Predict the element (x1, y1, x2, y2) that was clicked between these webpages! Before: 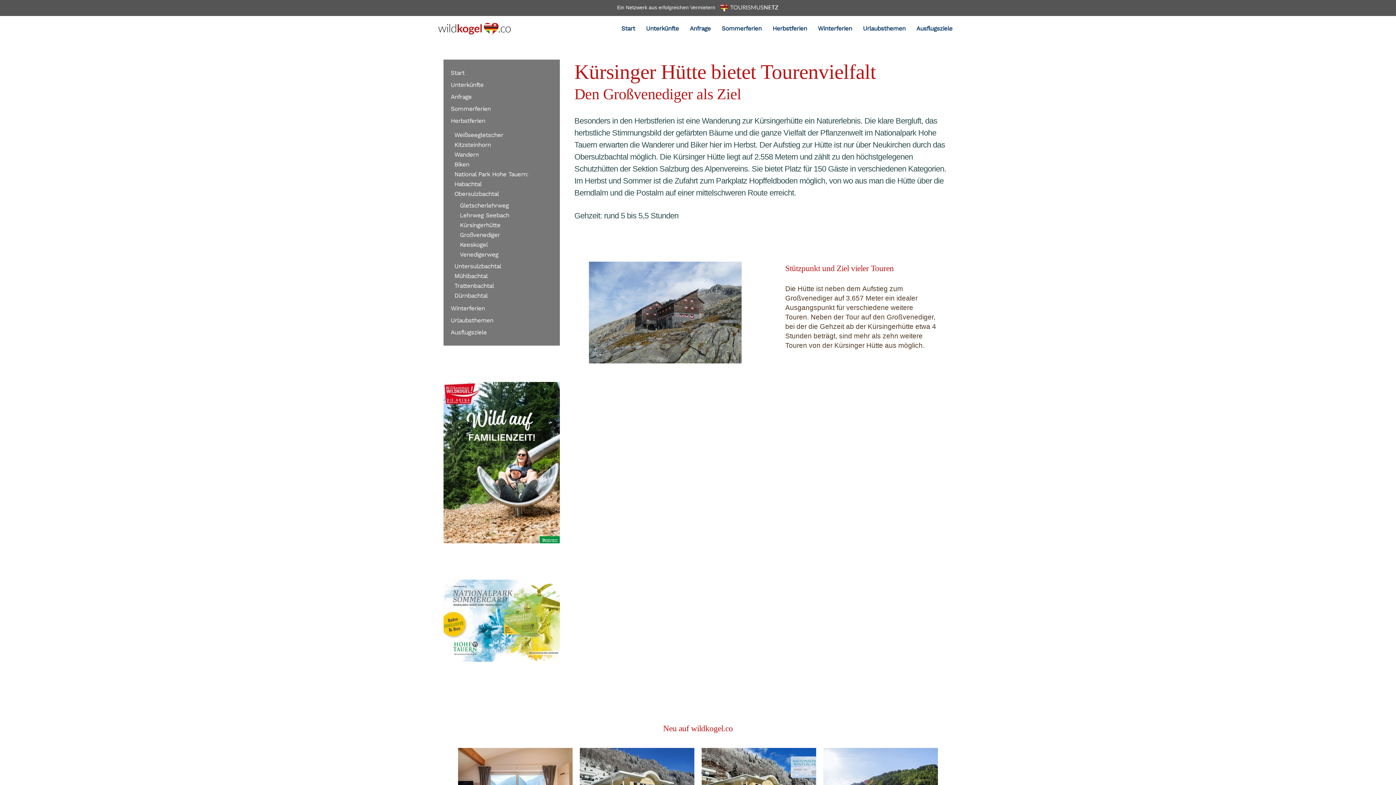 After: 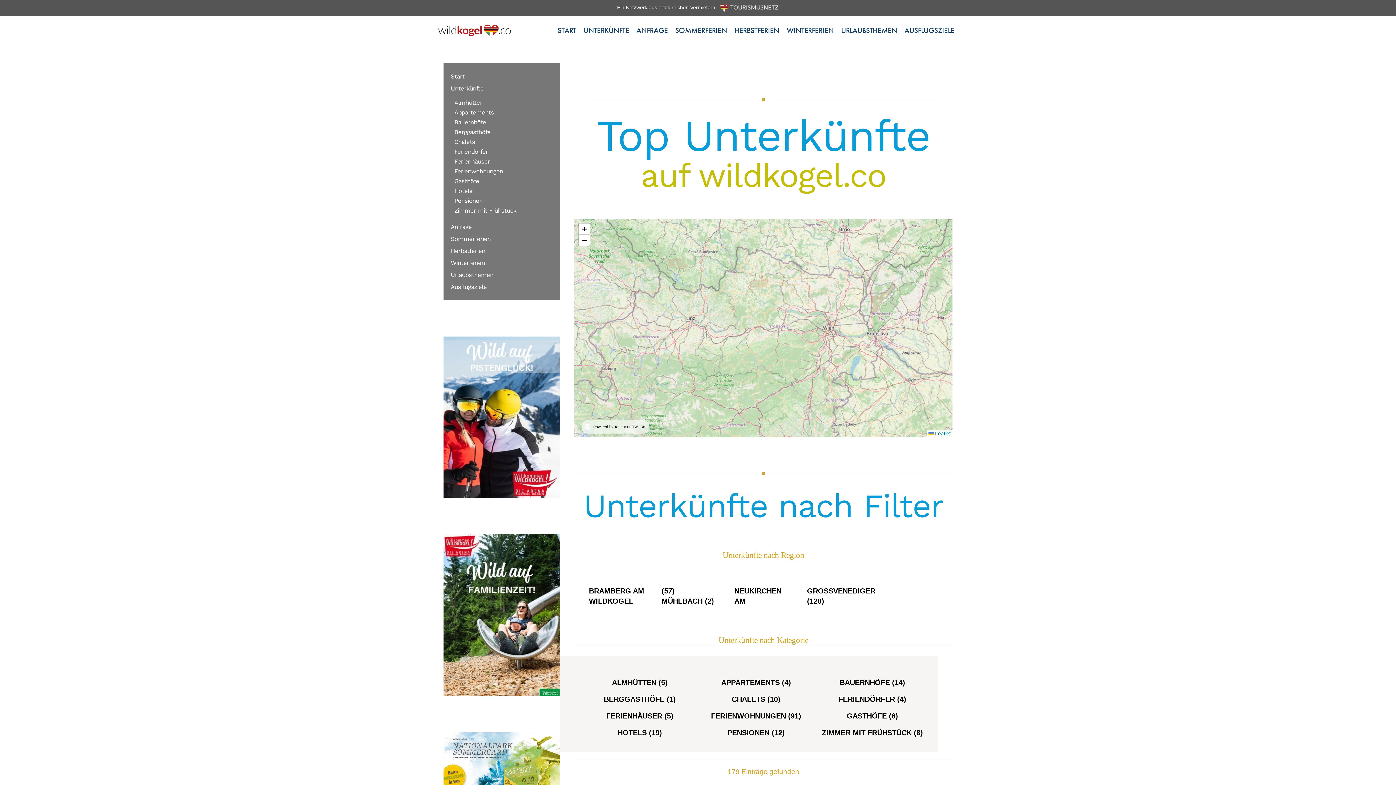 Action: bbox: (450, 78, 552, 90) label: Unterkünfte